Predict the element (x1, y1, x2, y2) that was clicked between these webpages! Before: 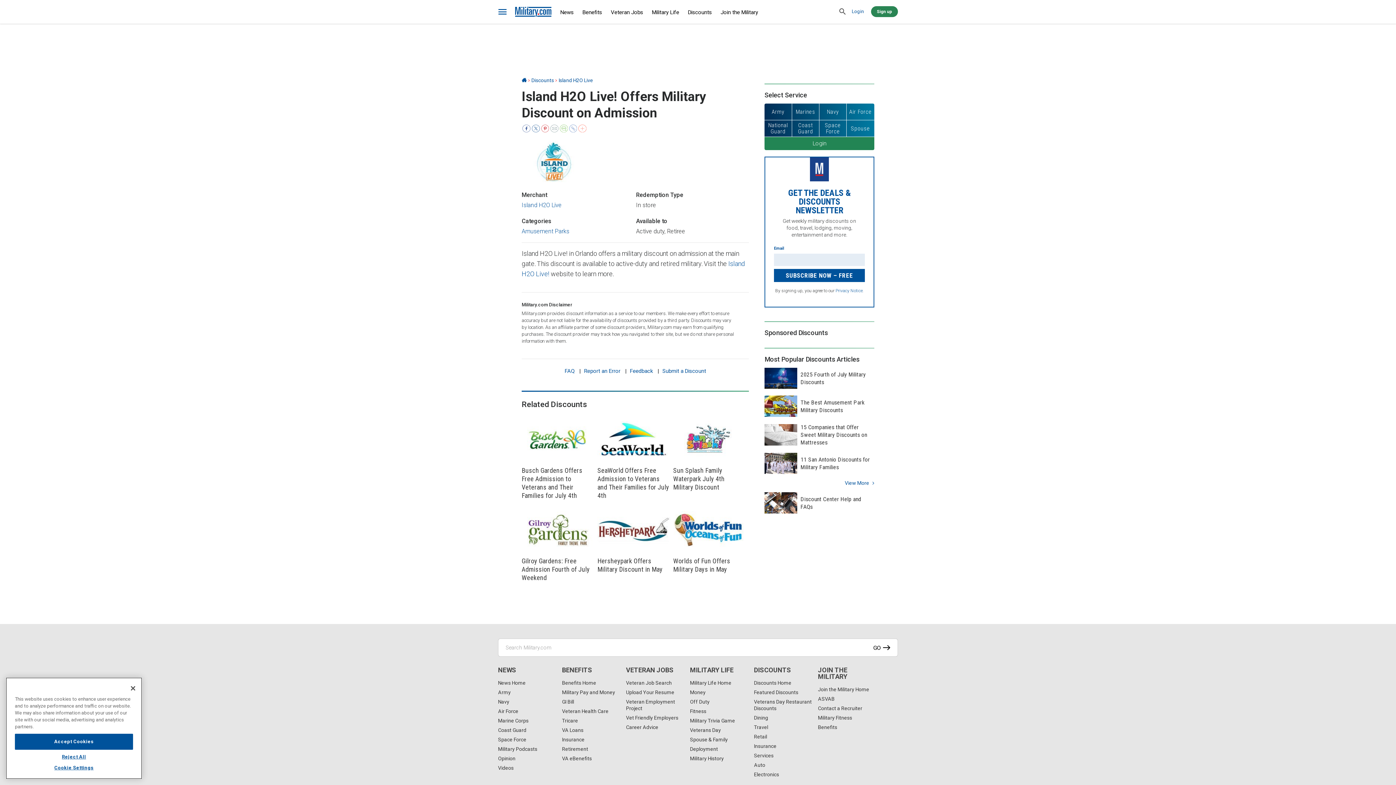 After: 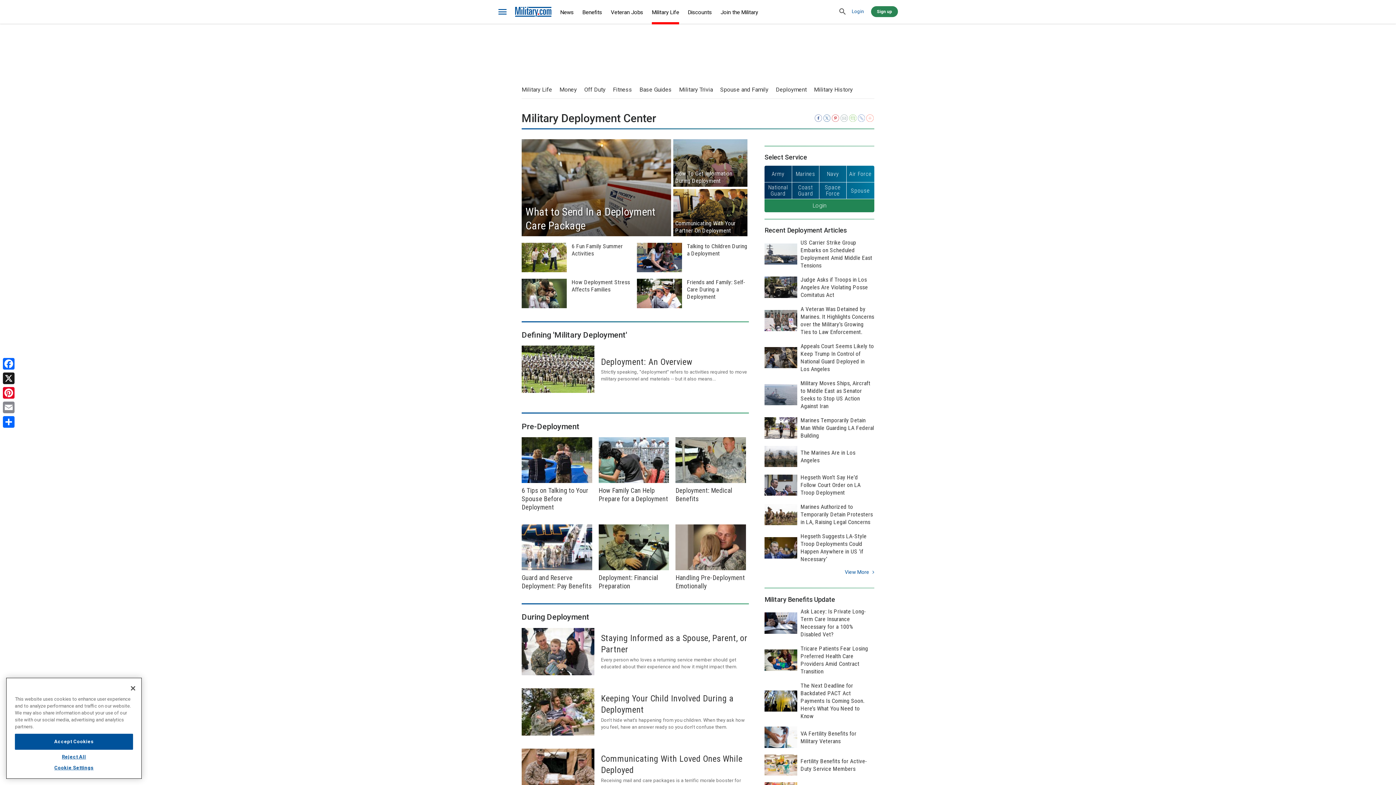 Action: label: Deployment bbox: (690, 746, 718, 752)